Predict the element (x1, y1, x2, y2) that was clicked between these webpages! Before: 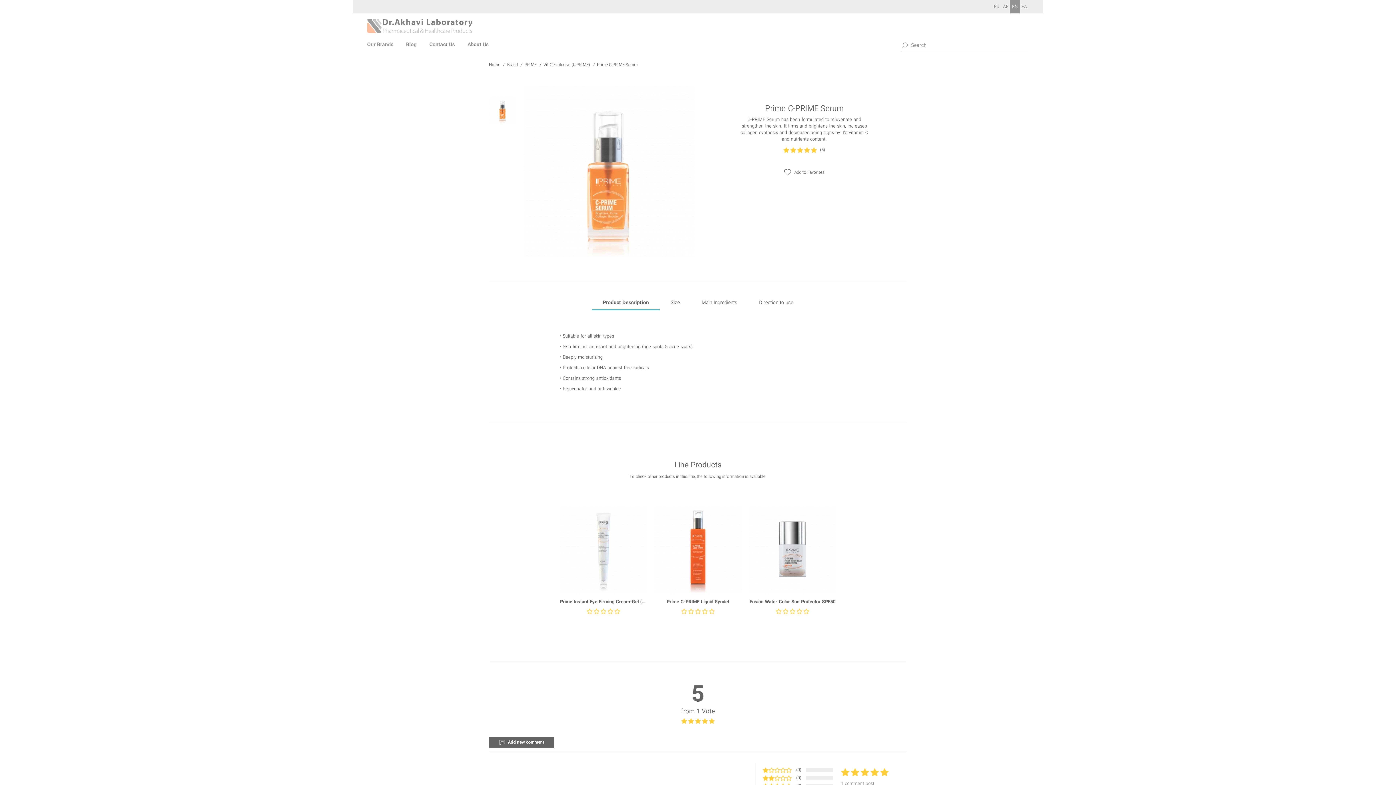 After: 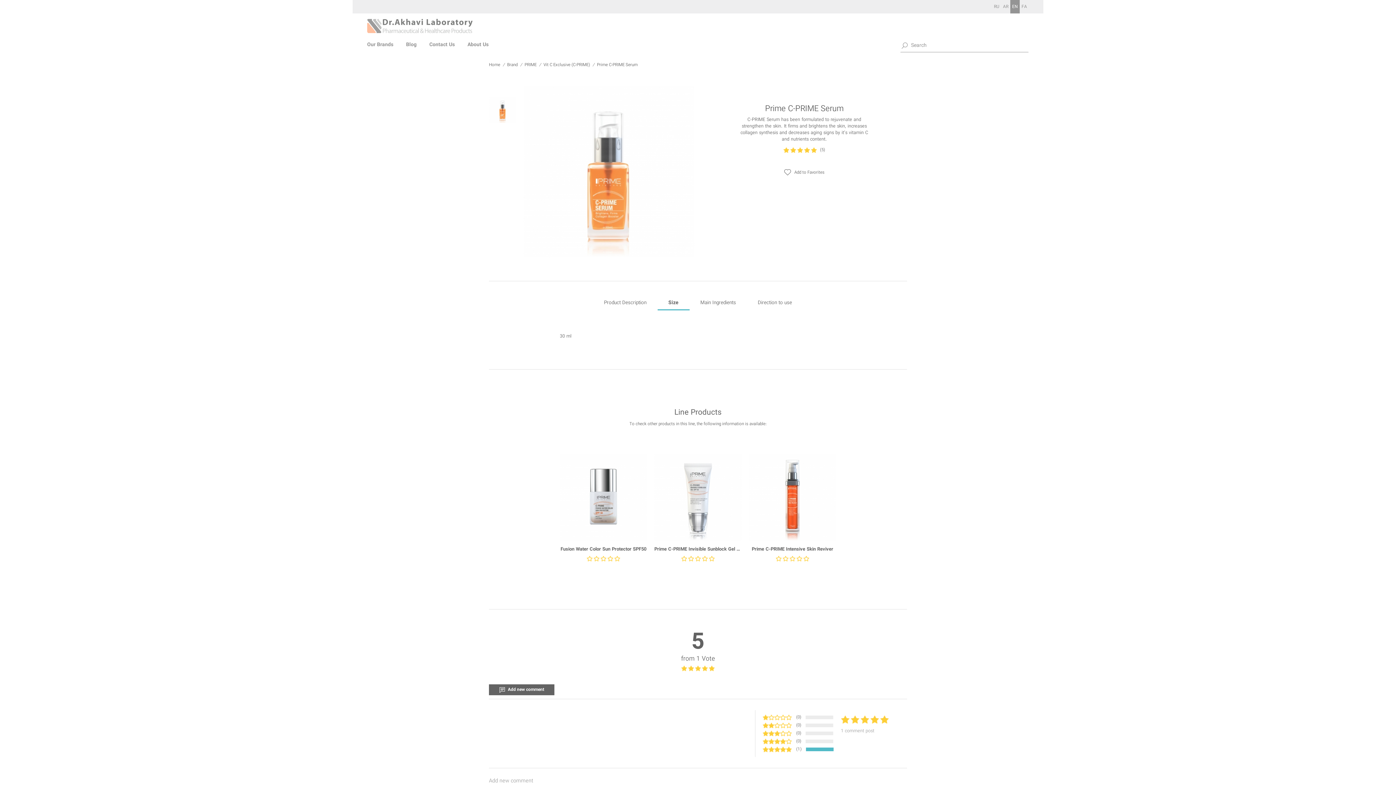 Action: label: Size bbox: (660, 299, 690, 310)